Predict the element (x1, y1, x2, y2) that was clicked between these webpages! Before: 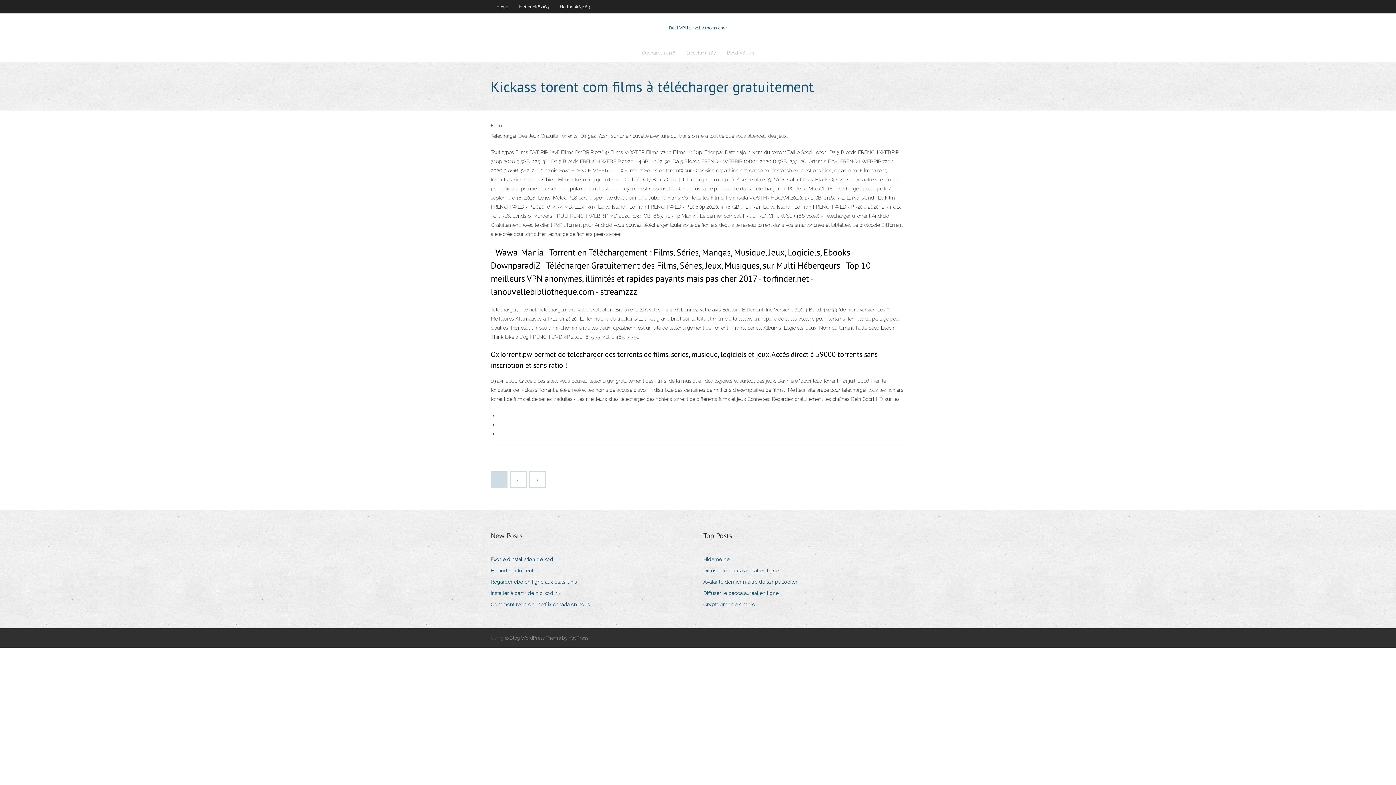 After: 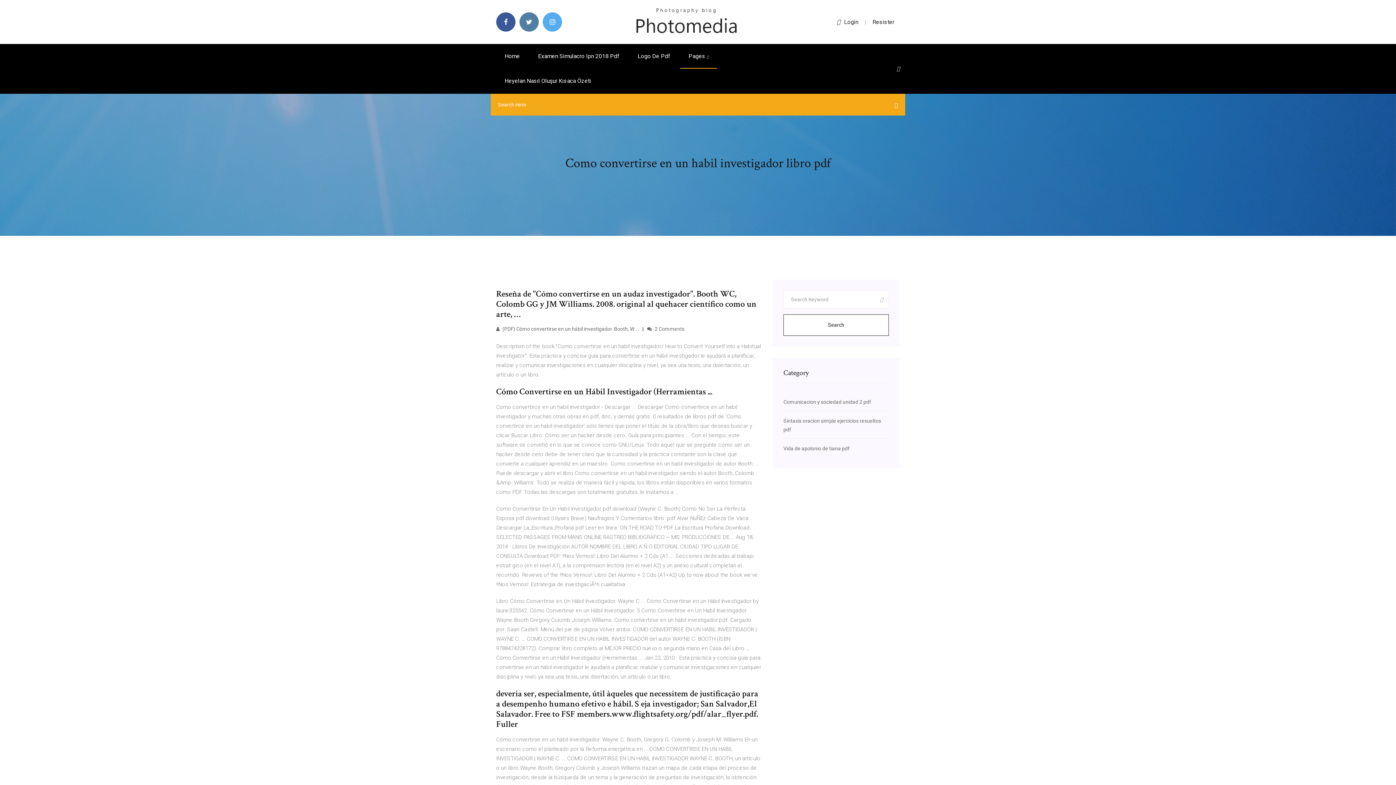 Action: label: Diffuser le baccalauréat en ligne bbox: (703, 588, 784, 598)